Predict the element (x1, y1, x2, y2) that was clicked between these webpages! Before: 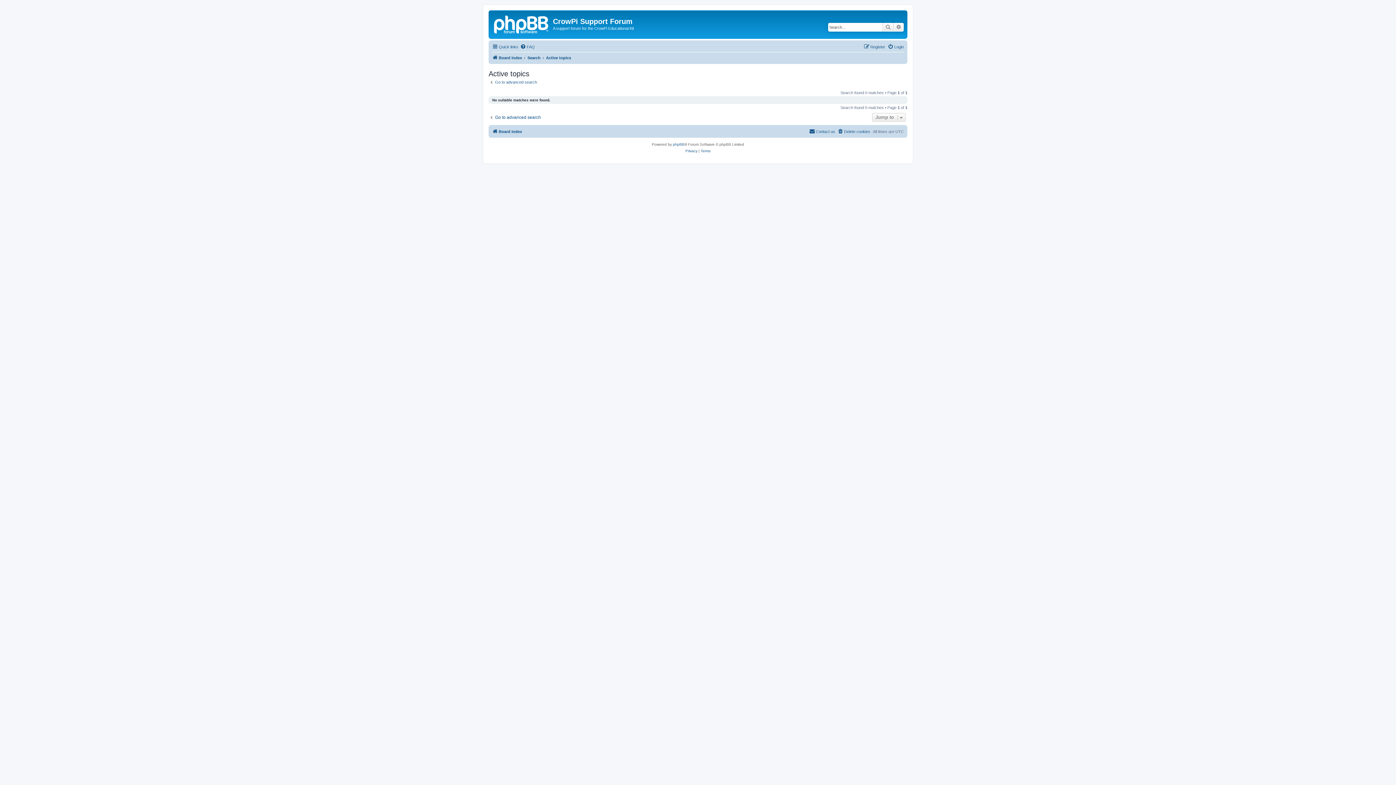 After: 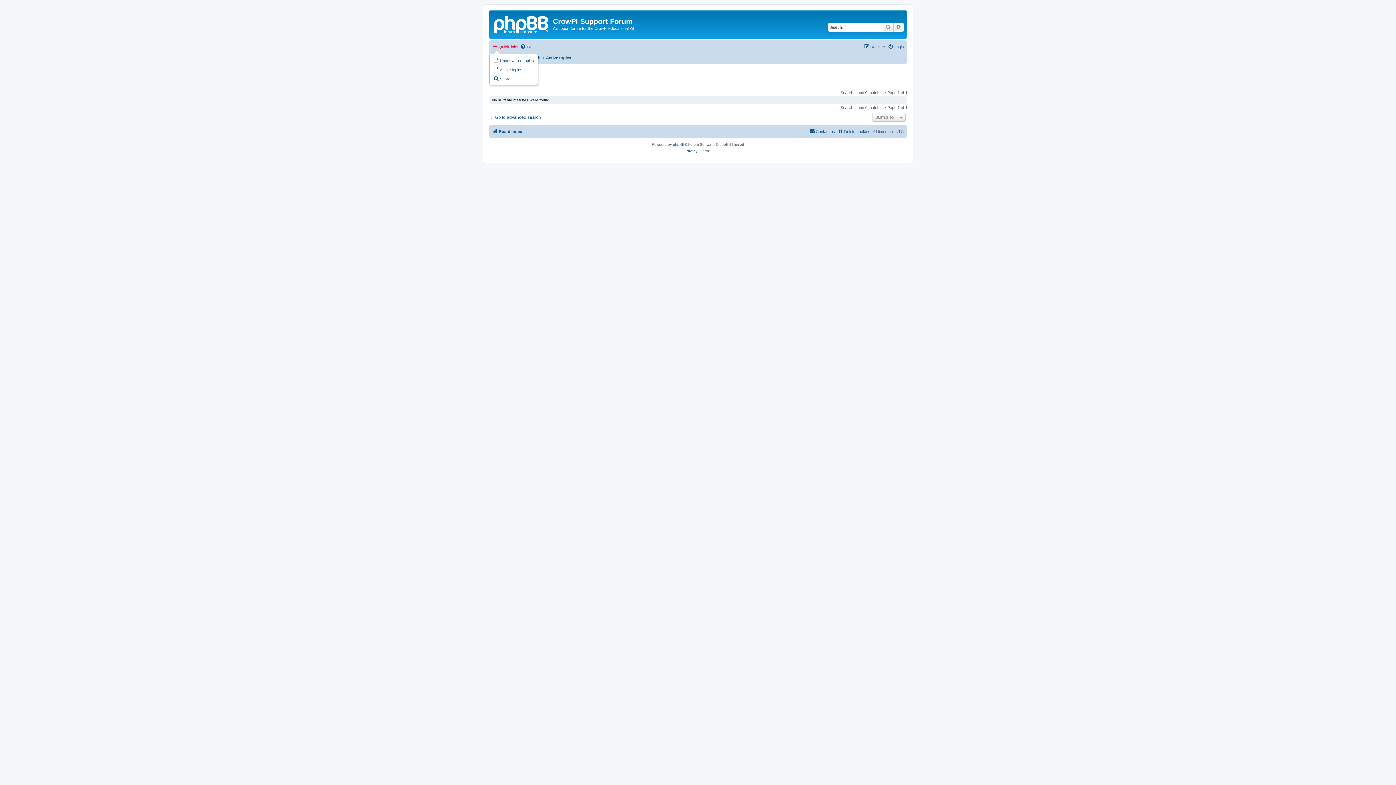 Action: label: Quick links bbox: (492, 42, 518, 51)